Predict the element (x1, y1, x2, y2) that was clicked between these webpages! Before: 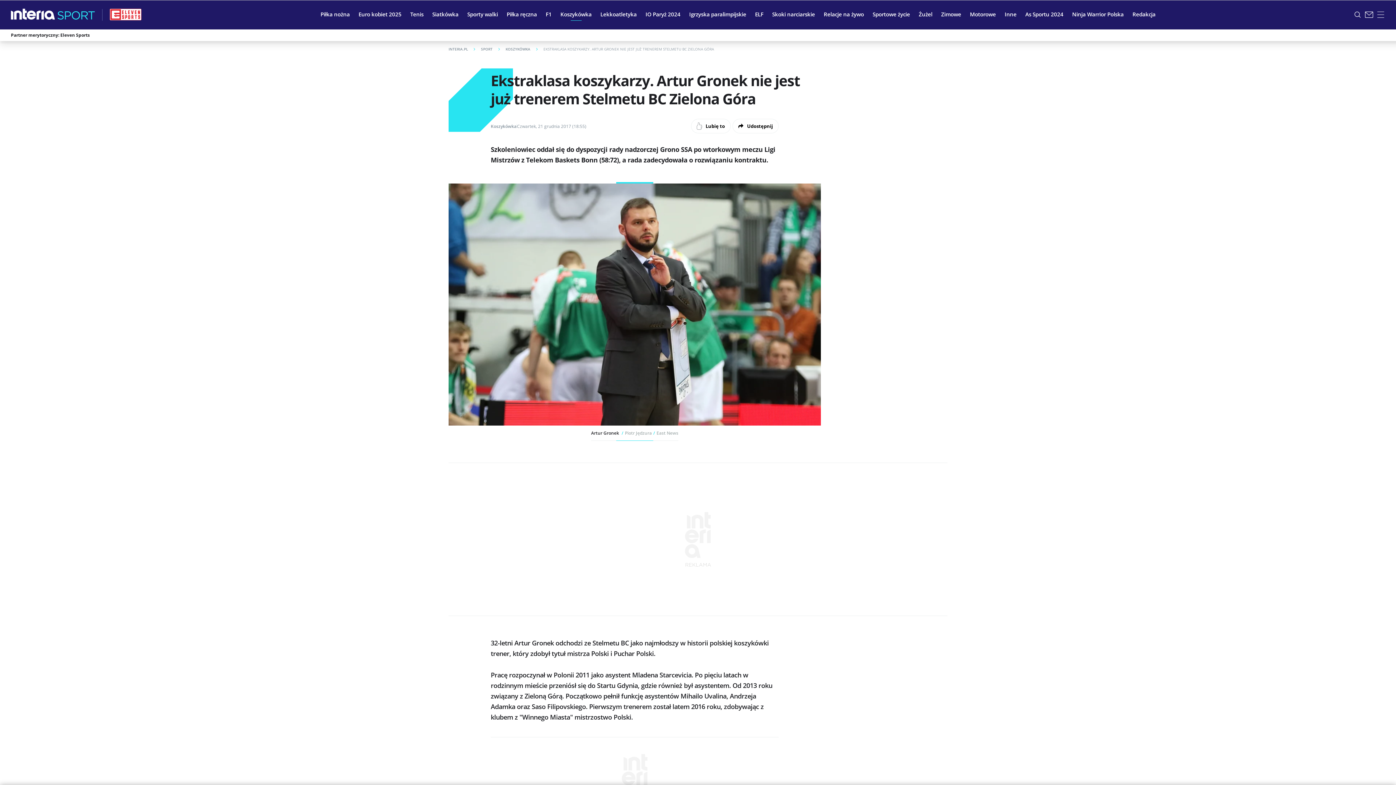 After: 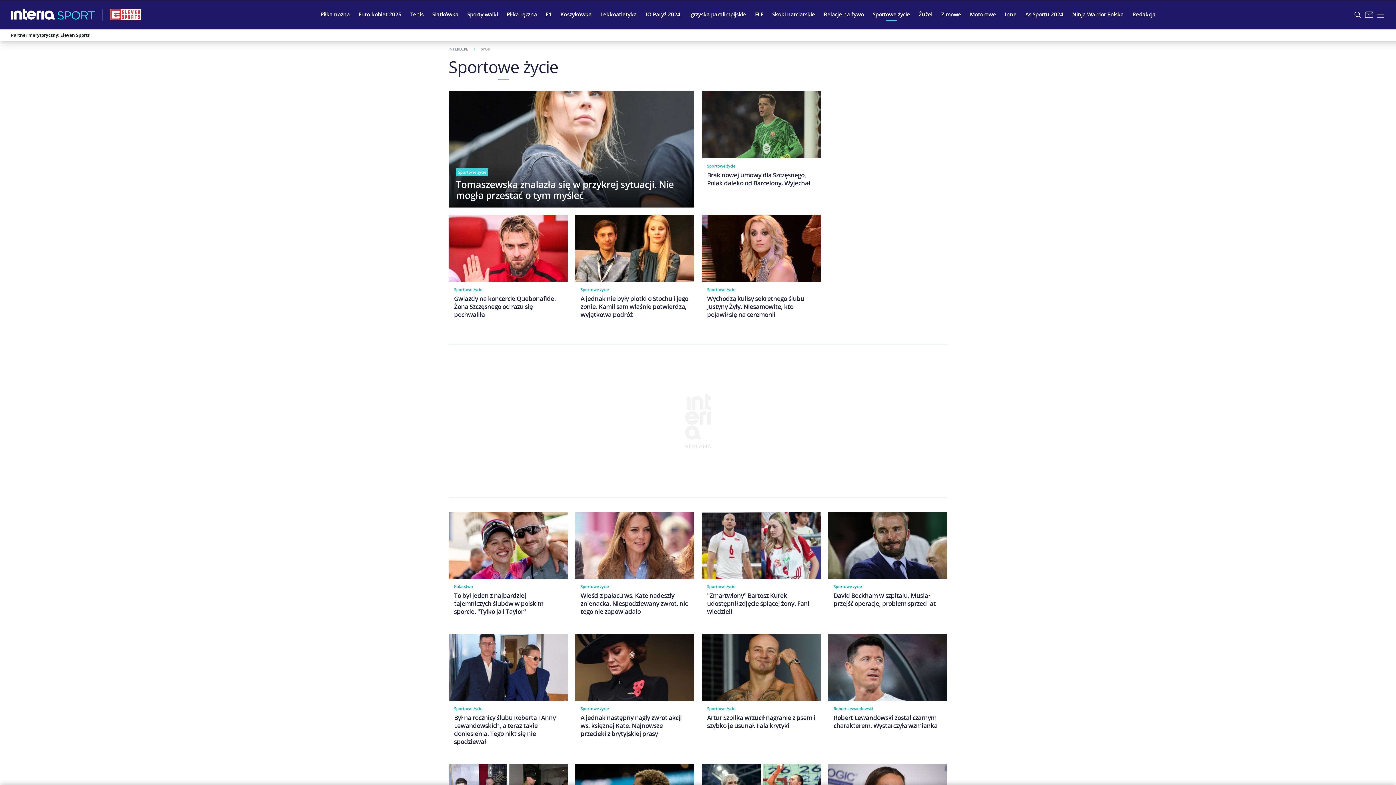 Action: bbox: (868, 5, 914, 23) label: Sportowe życie